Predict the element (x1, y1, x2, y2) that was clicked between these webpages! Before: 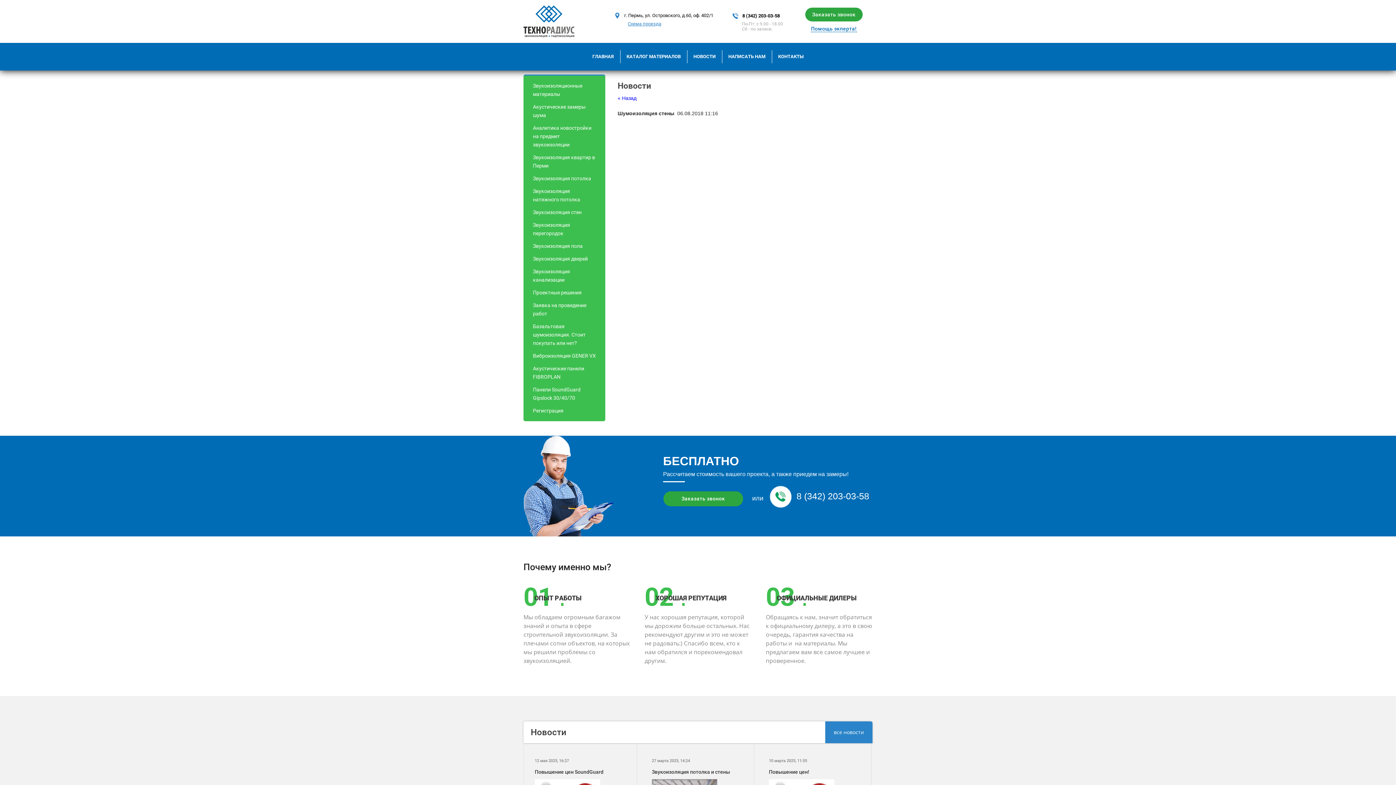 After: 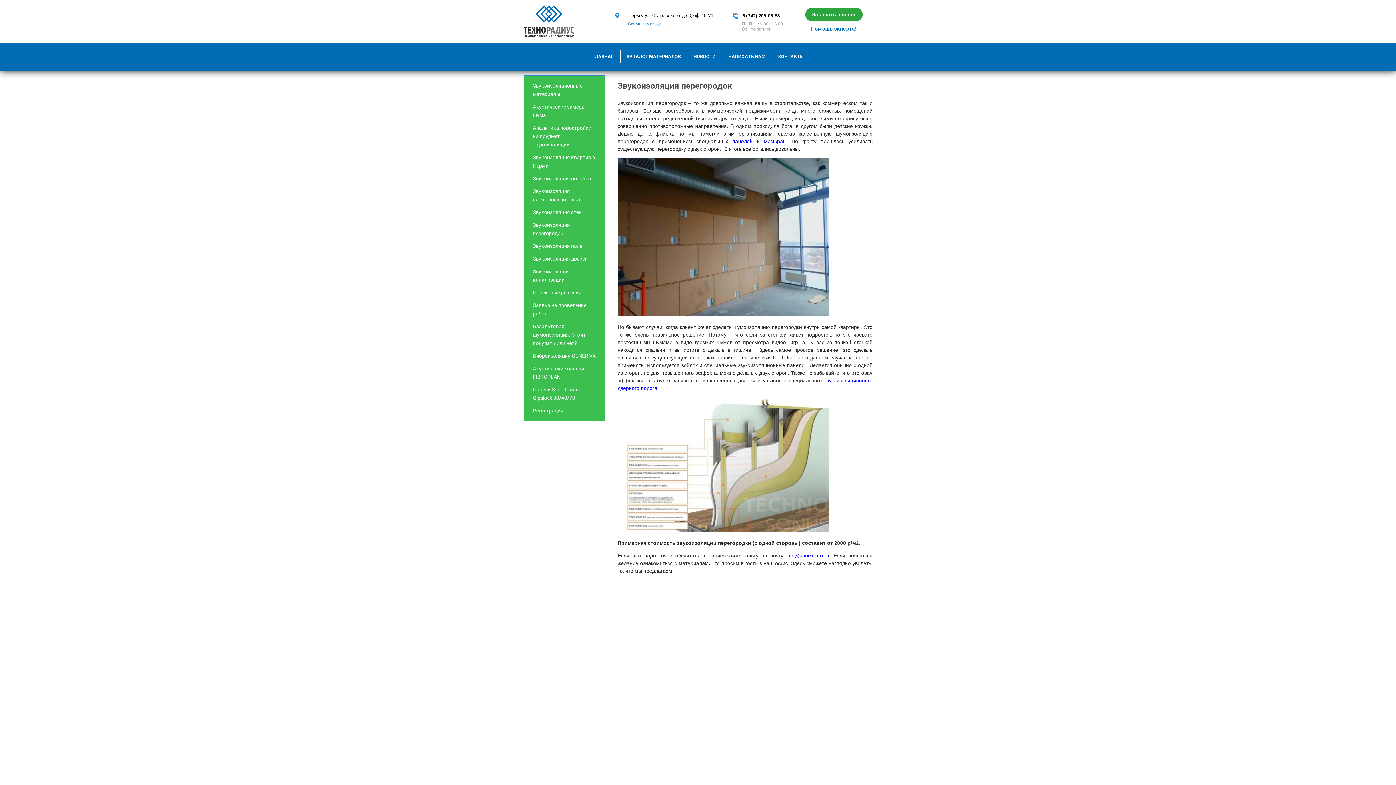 Action: bbox: (527, 219, 601, 239) label: Звукоизоляция перегородок